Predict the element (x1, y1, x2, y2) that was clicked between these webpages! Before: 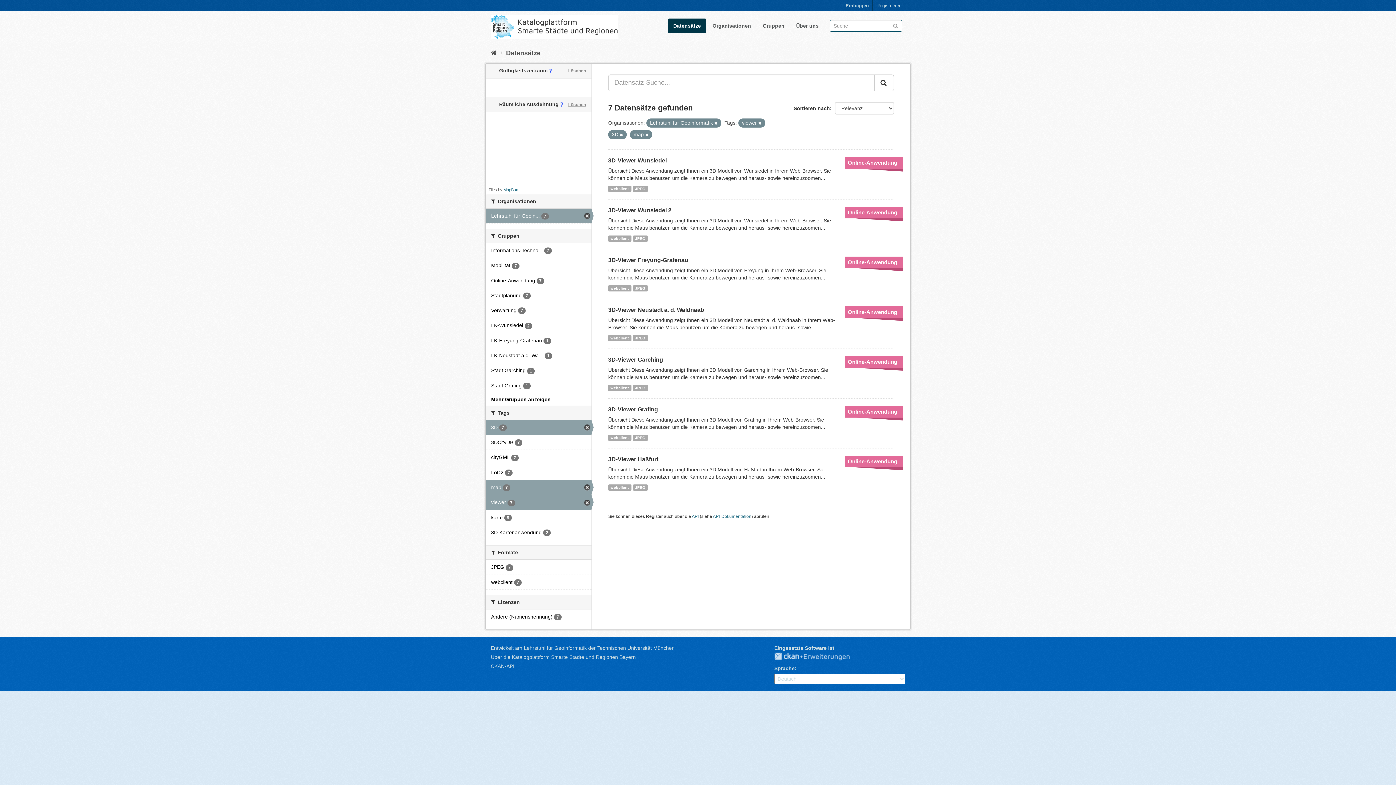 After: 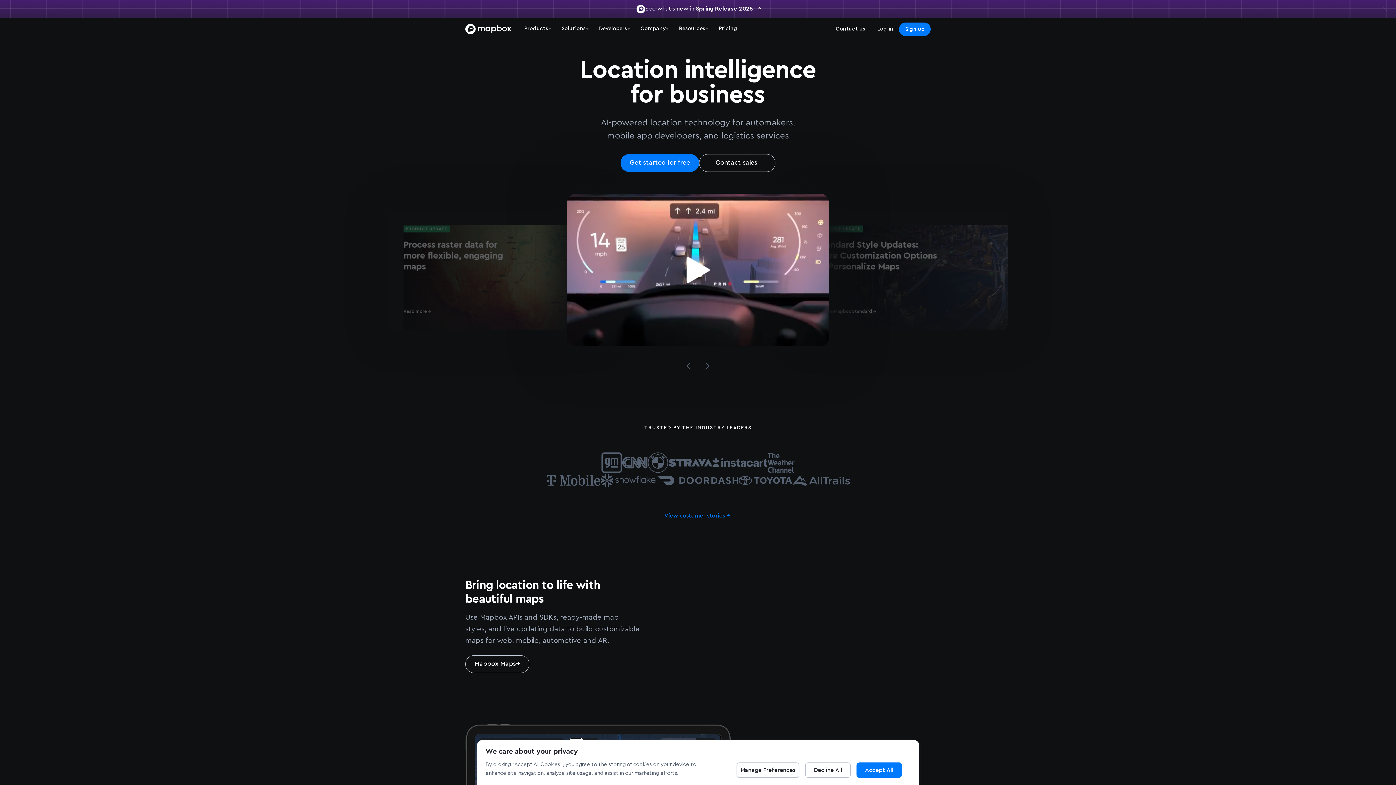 Action: bbox: (503, 187, 518, 191) label: MapBox